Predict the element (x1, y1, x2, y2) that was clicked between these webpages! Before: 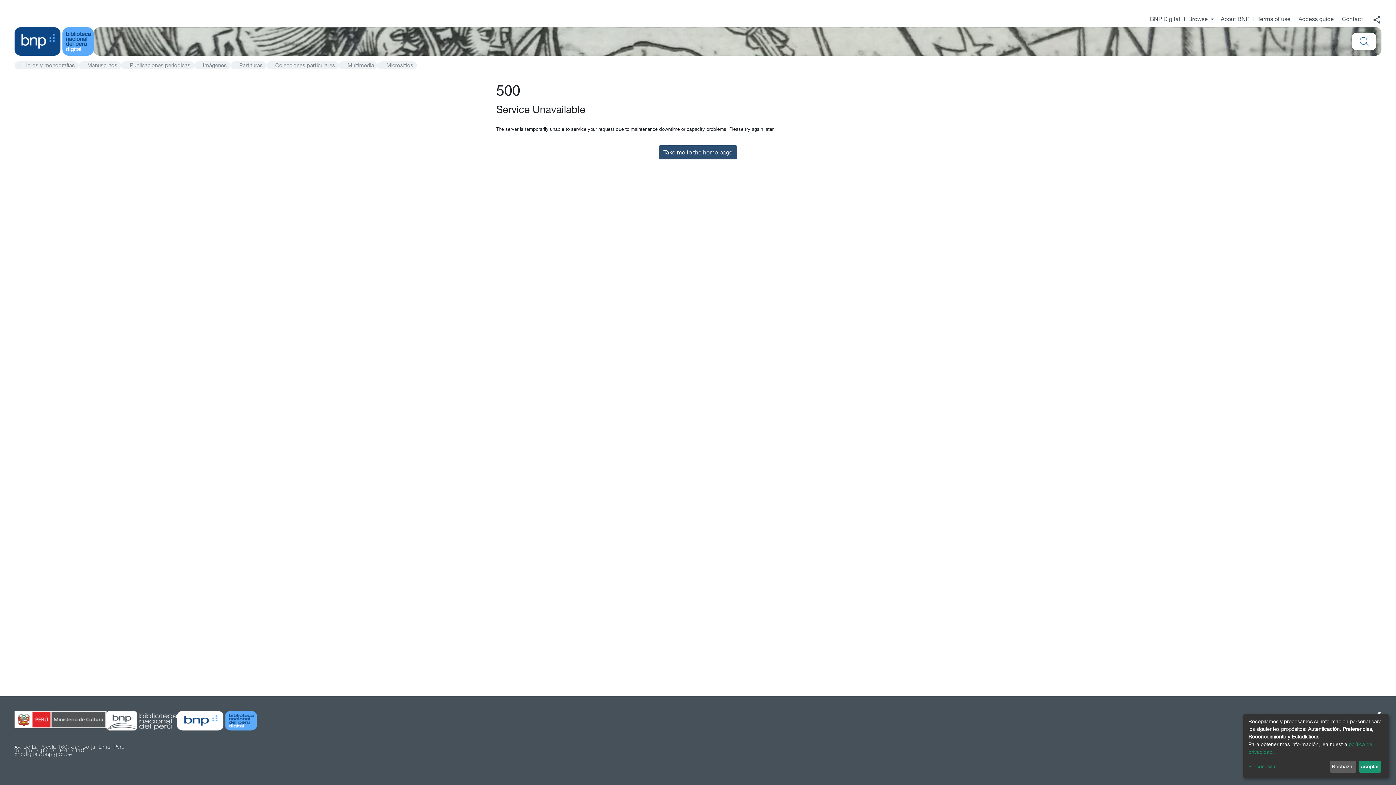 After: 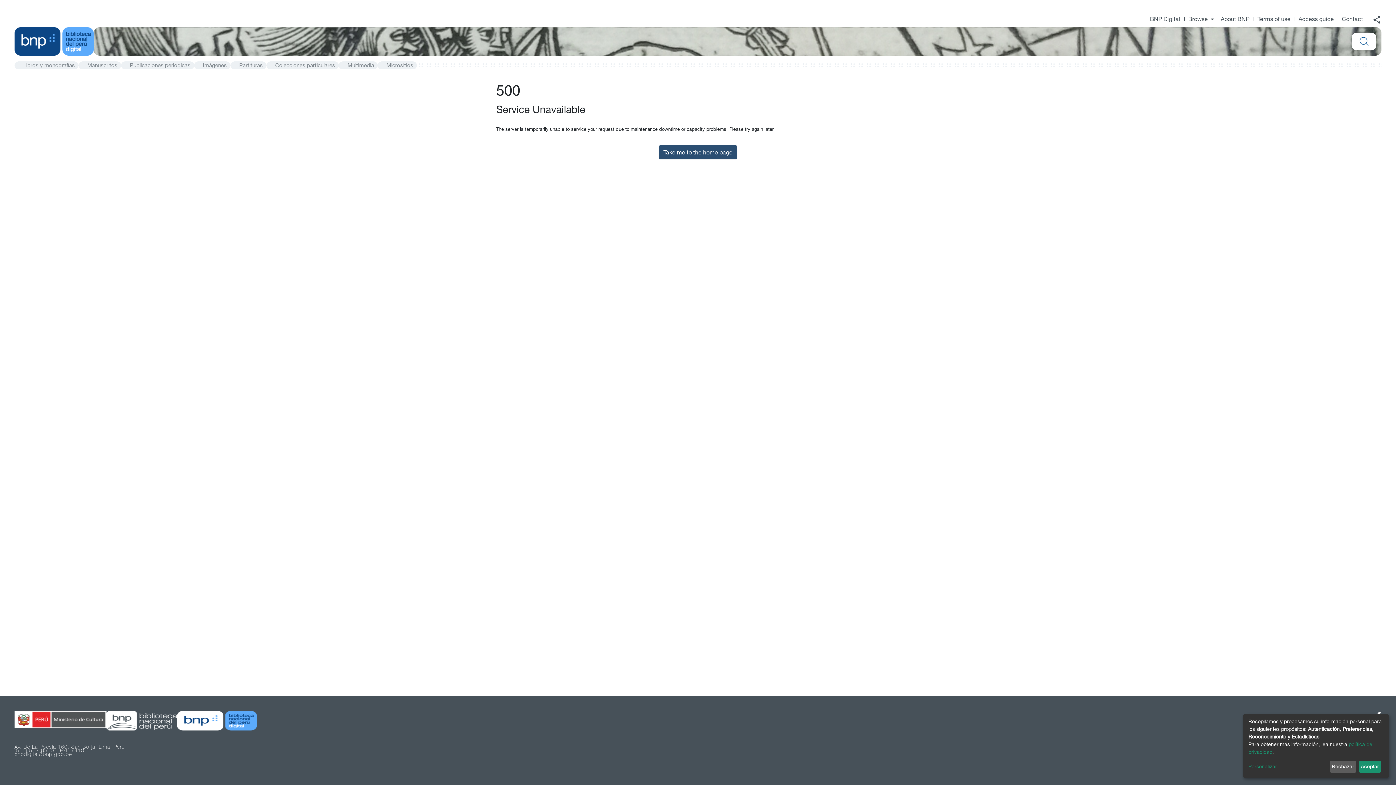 Action: label: Take me to the home page bbox: (658, 137, 737, 151)